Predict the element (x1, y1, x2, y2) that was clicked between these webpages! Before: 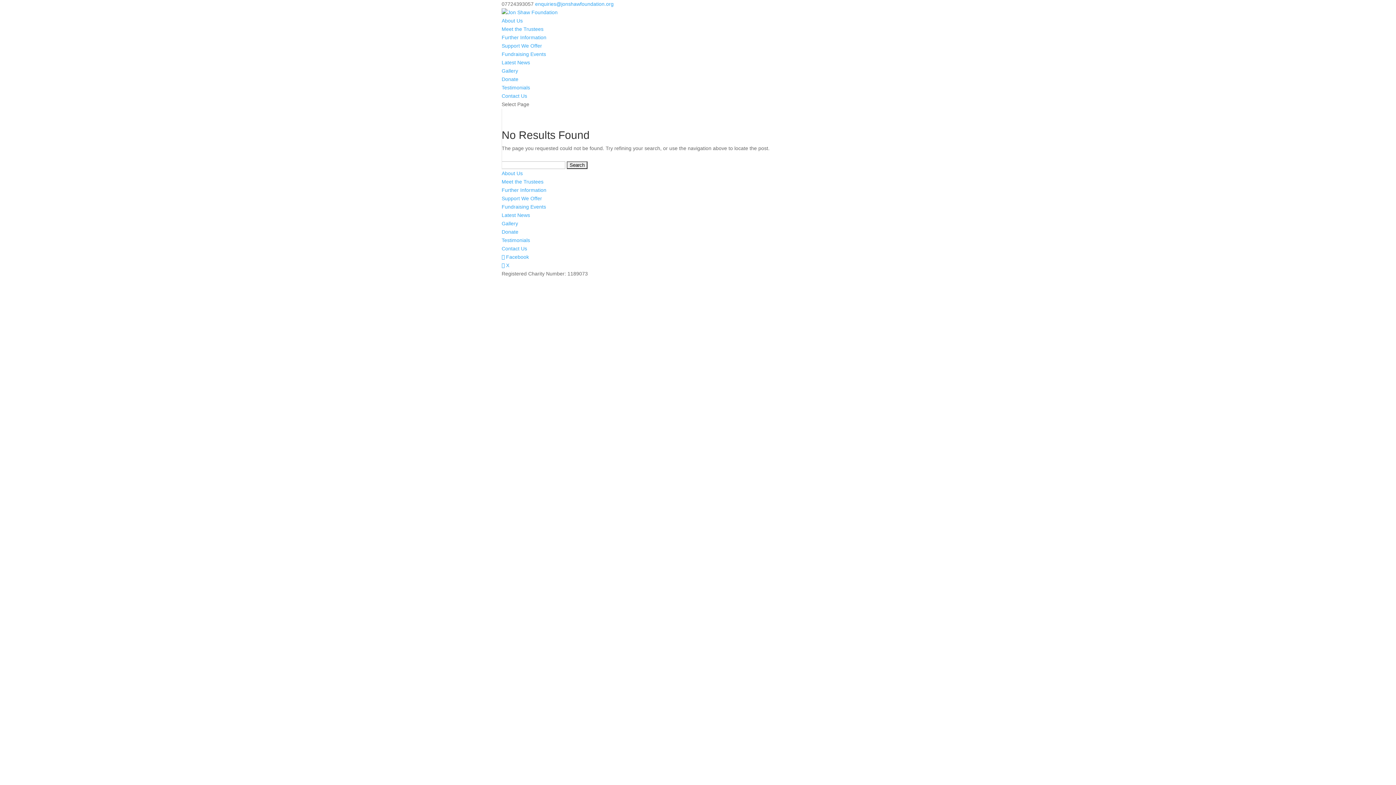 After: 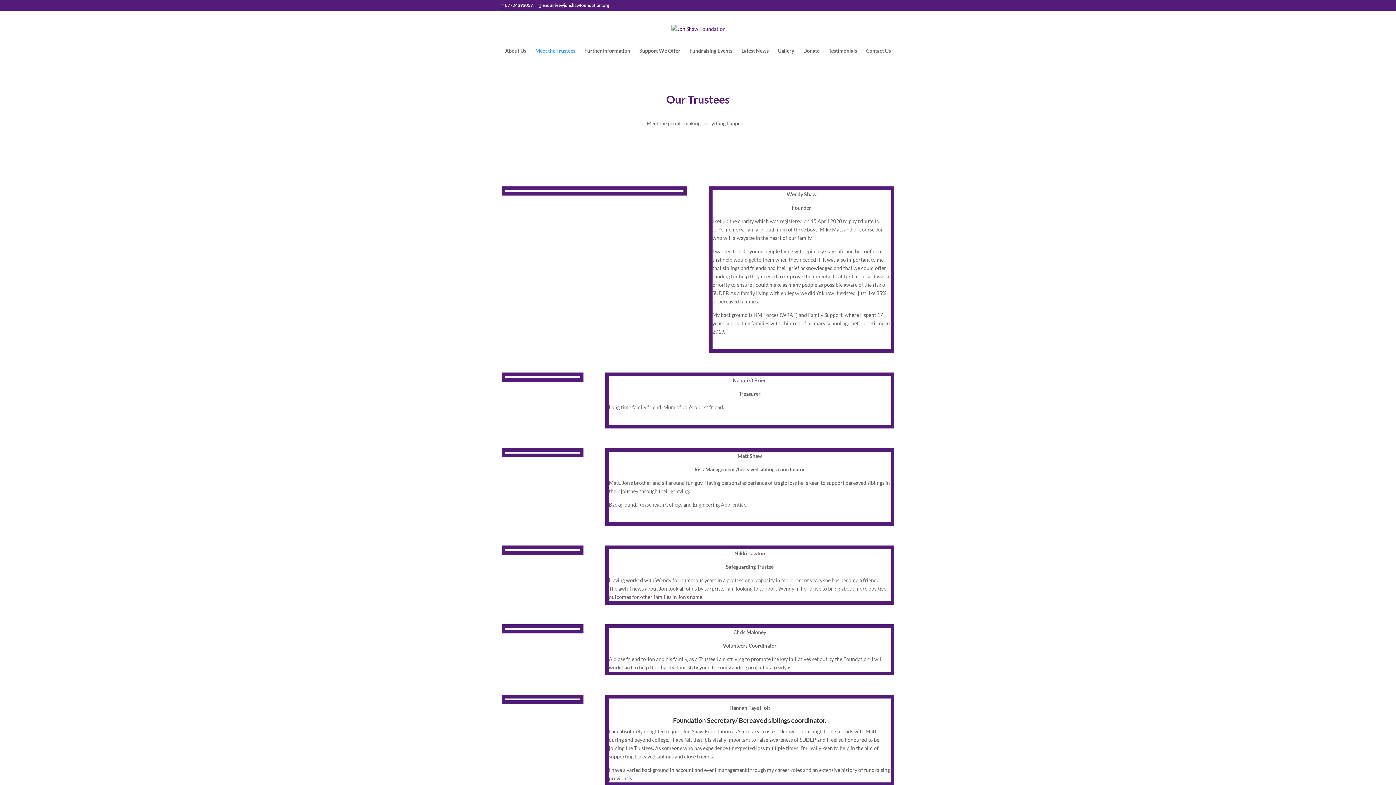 Action: bbox: (501, 26, 543, 32) label: Meet the Trustees